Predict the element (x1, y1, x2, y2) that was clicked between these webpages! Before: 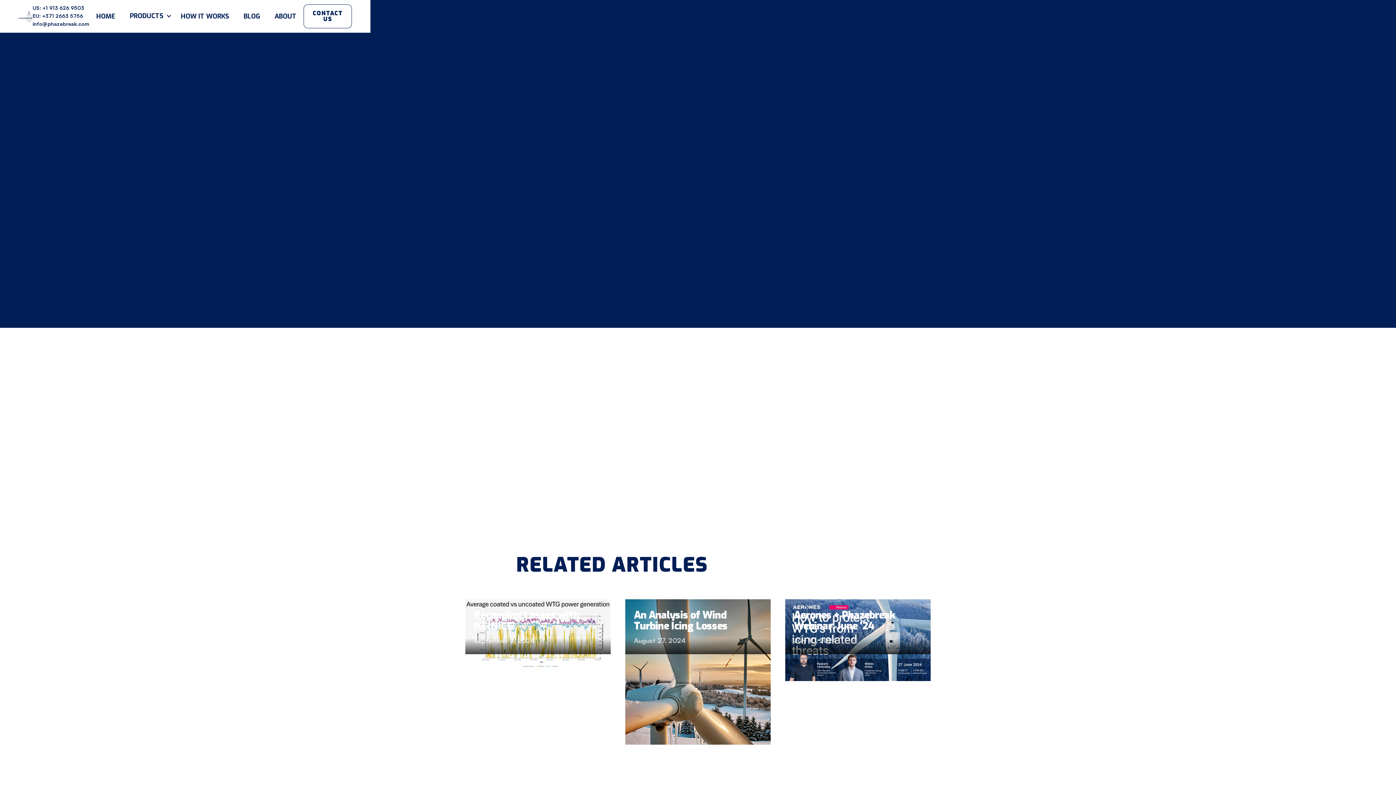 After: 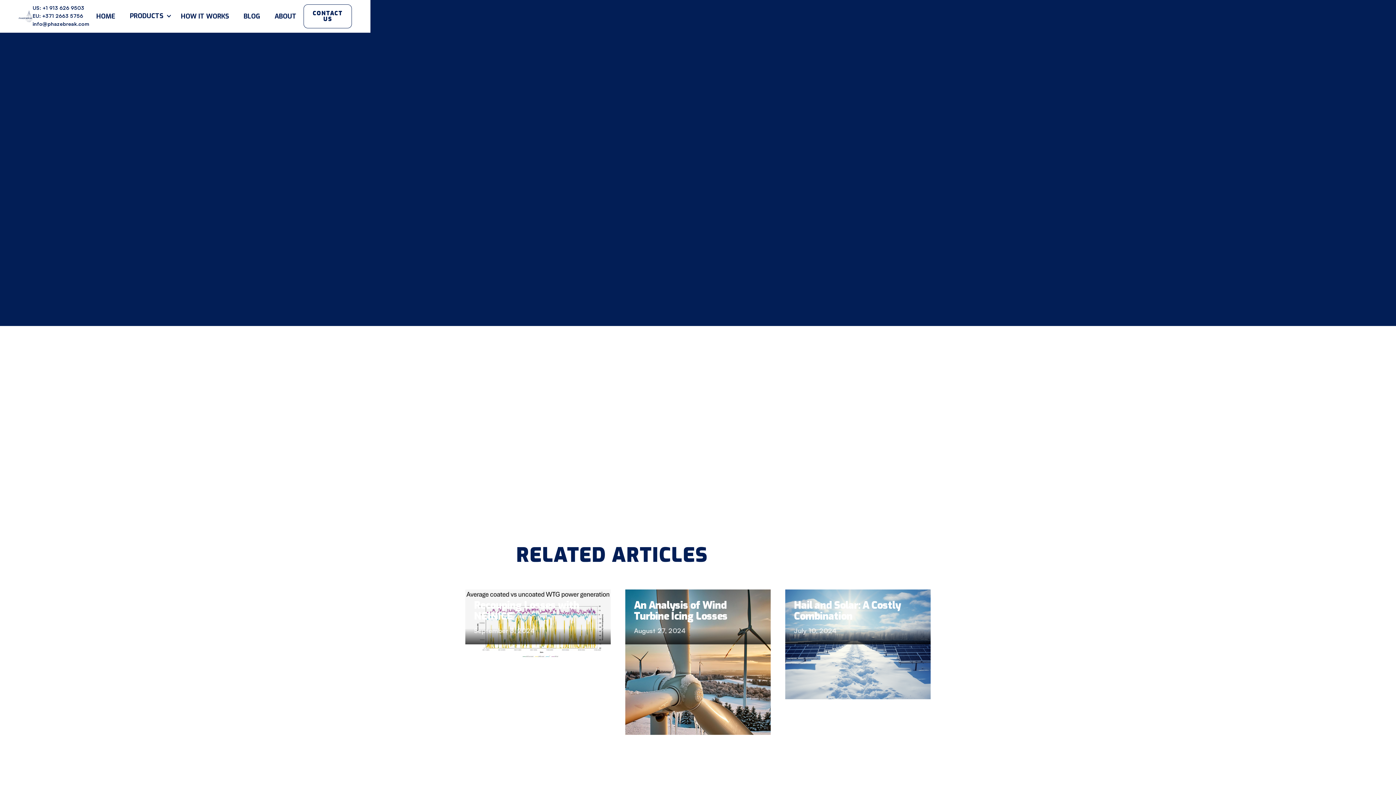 Action: label: Aerones + Phazebreak Webinar: June '24

July 10, 2024 bbox: (785, 599, 930, 681)